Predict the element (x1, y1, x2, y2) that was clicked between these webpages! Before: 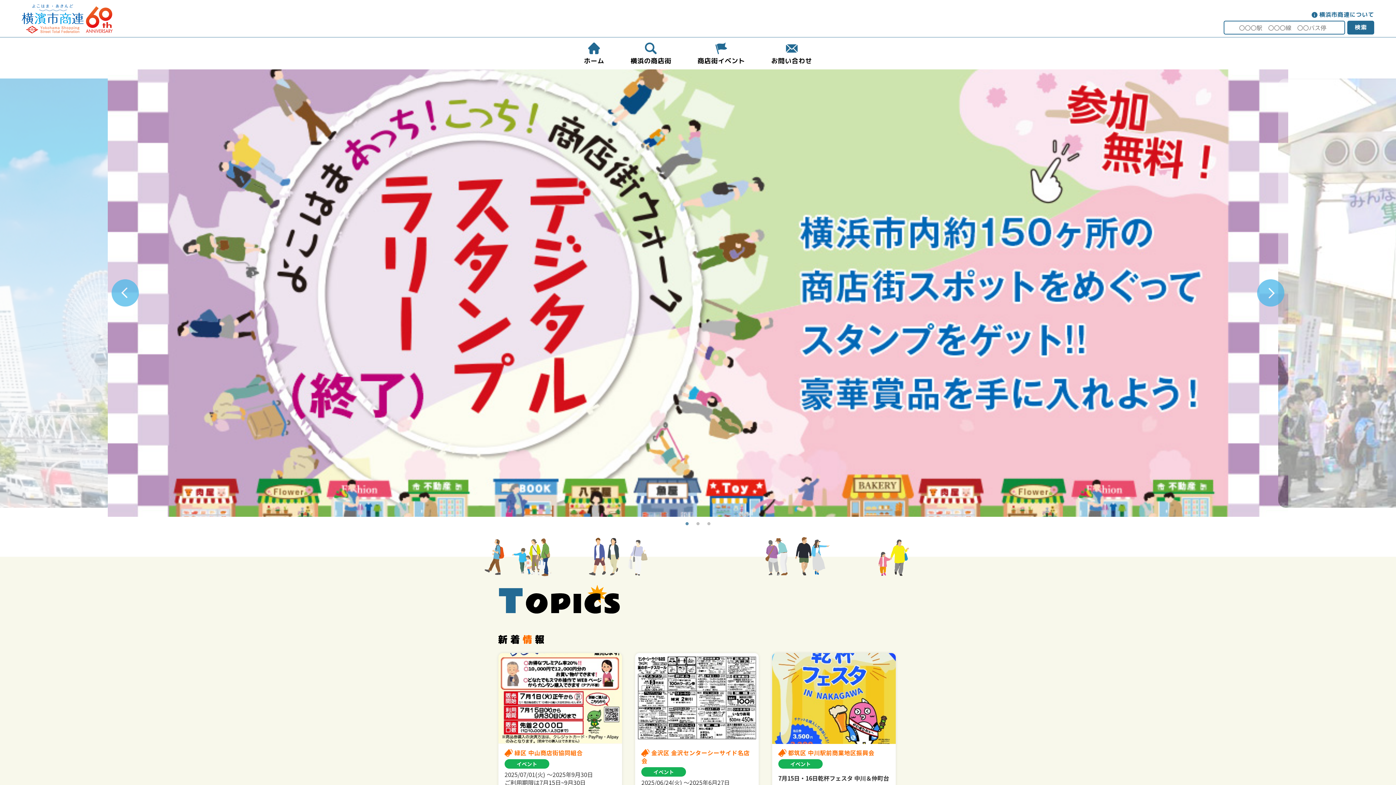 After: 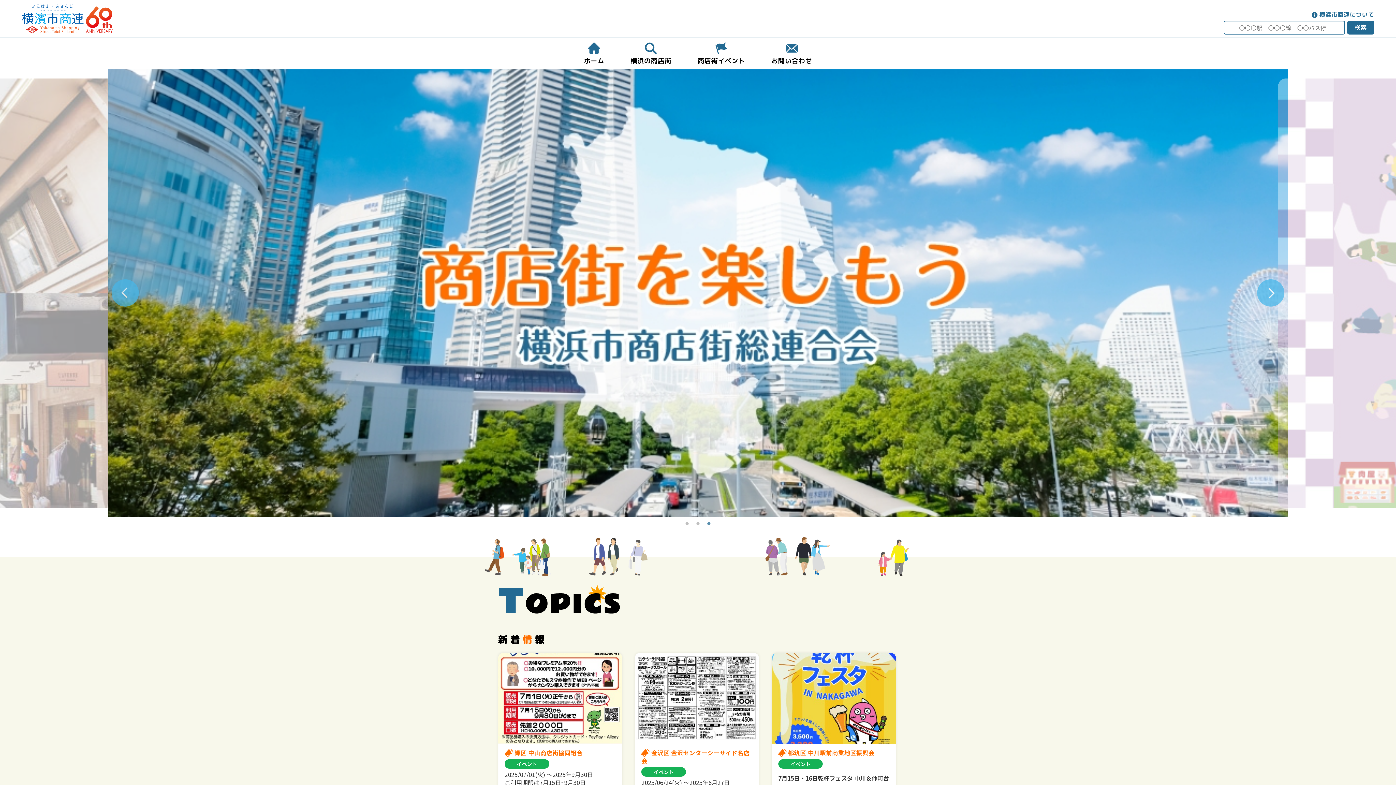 Action: bbox: (705, 520, 712, 527) label: 3